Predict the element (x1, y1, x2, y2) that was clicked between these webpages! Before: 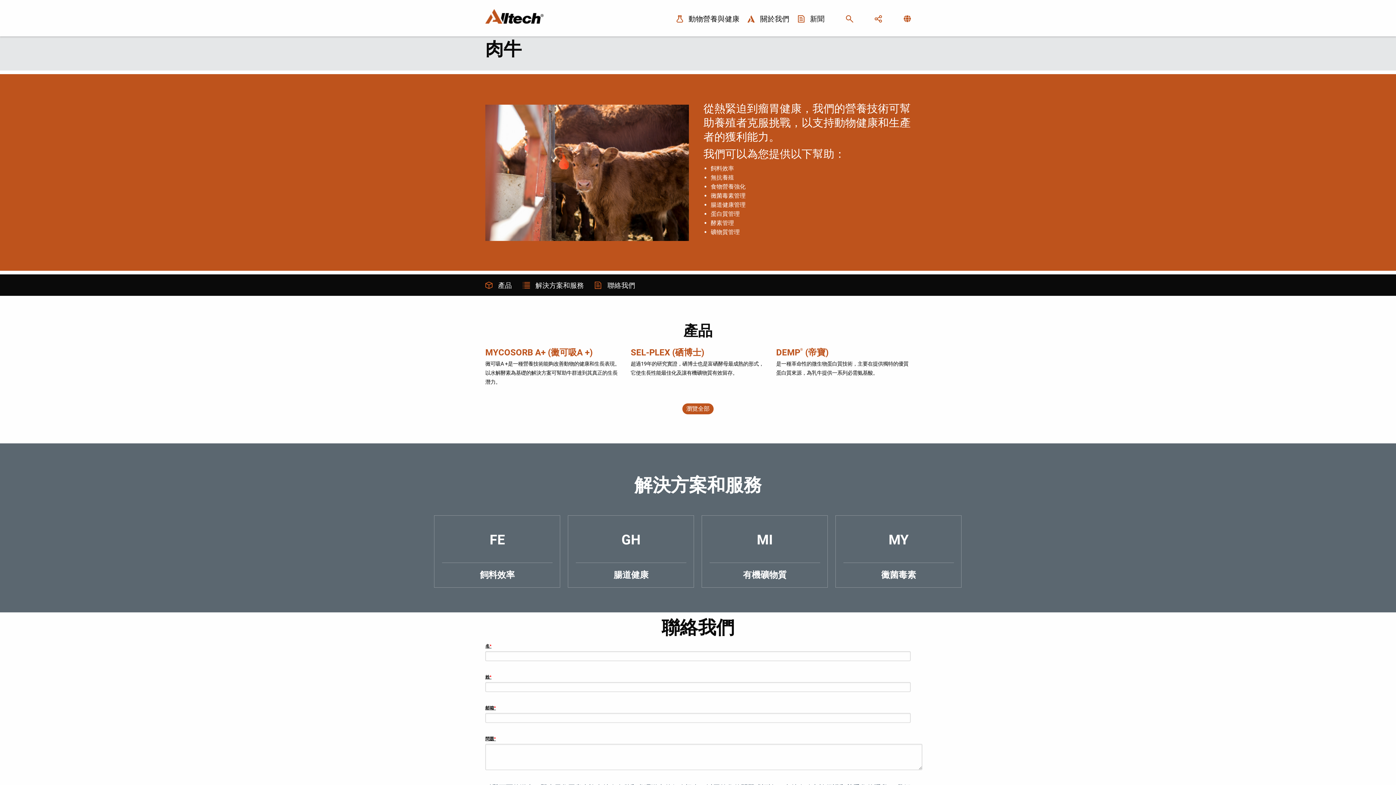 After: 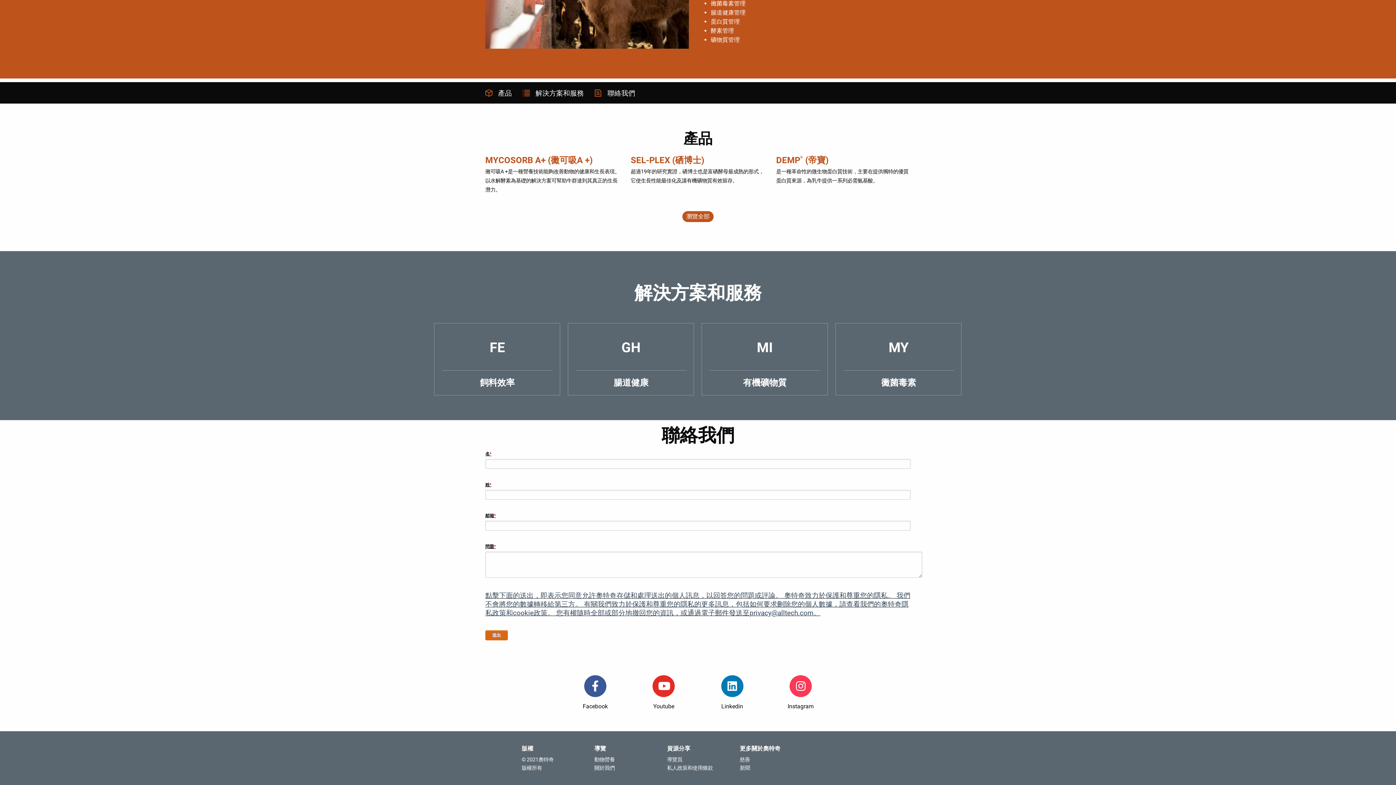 Action: label: 產品 bbox: (485, 274, 512, 296)